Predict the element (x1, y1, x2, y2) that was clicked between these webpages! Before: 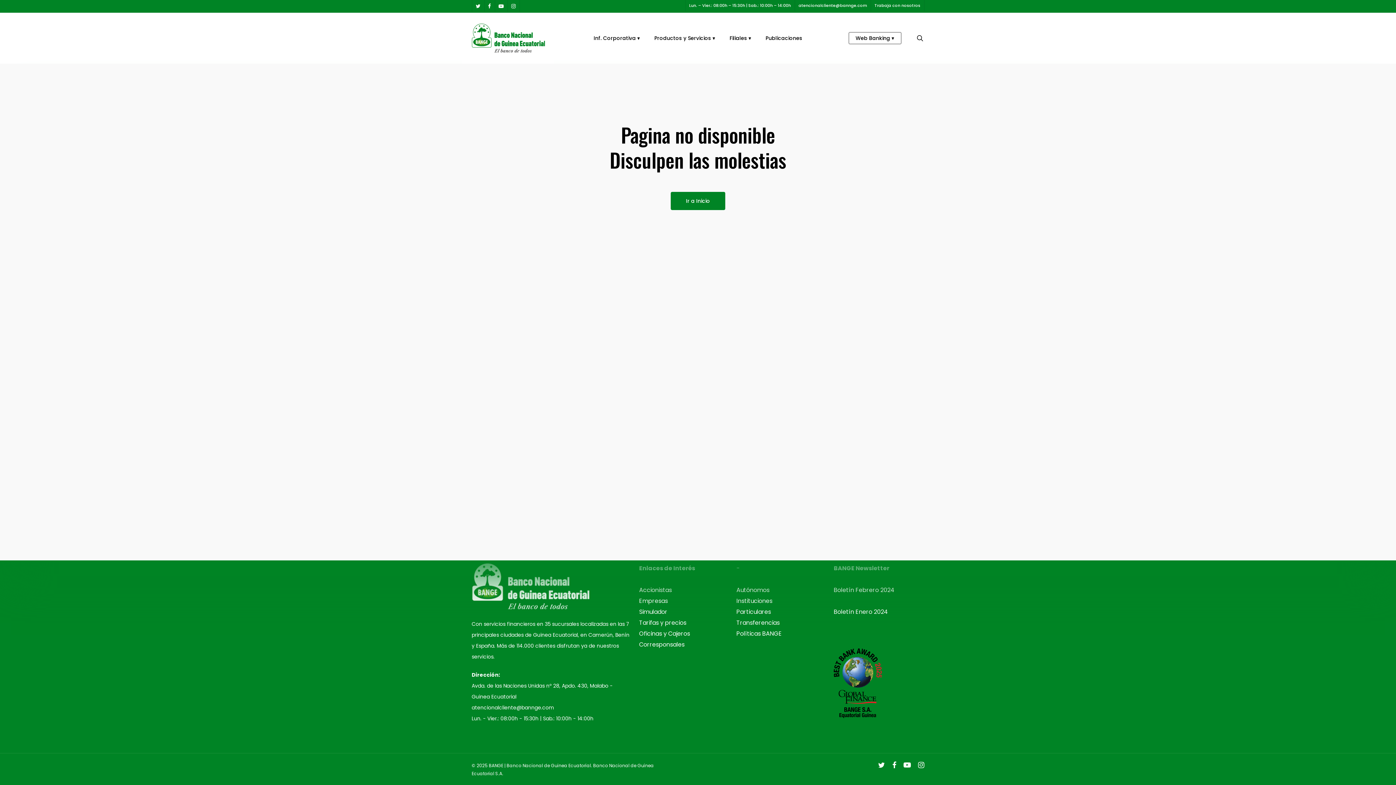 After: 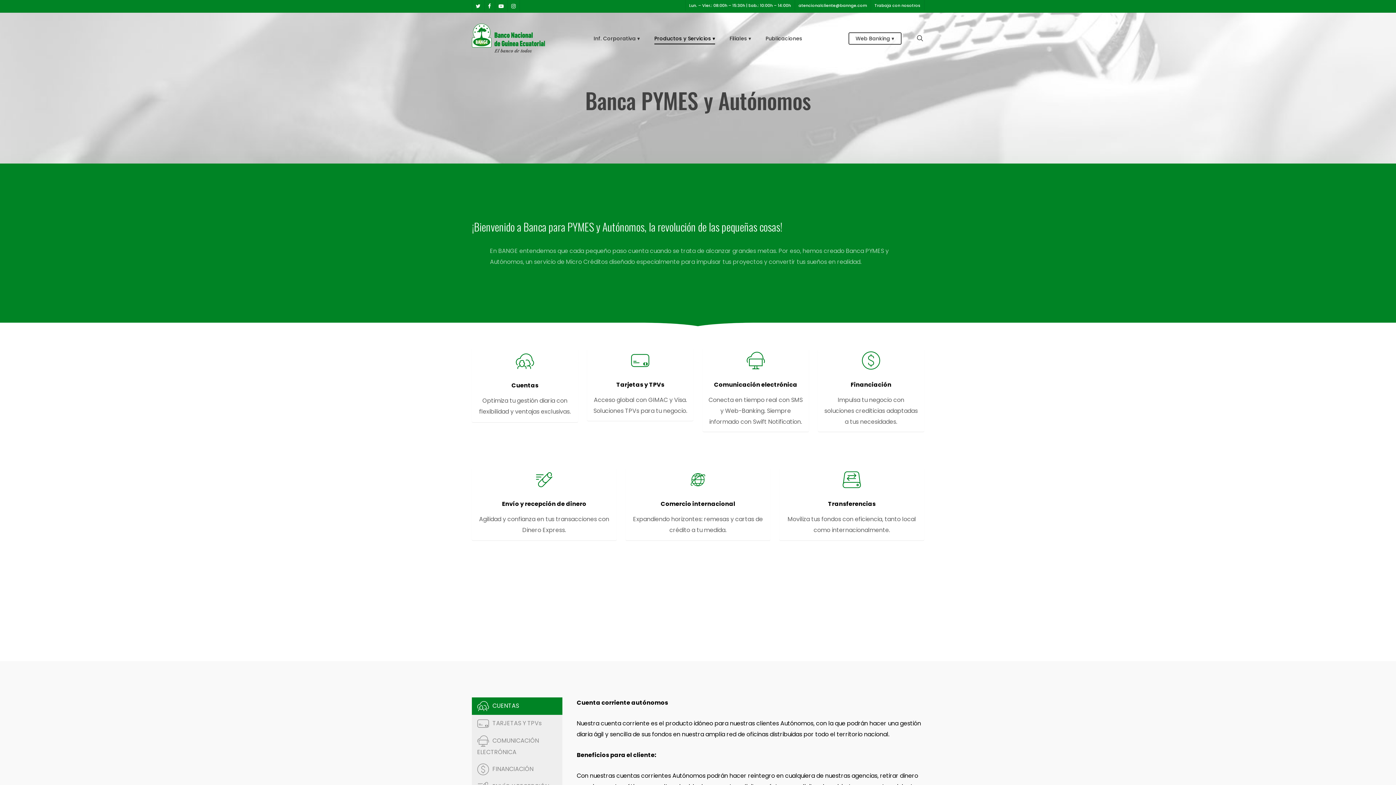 Action: bbox: (736, 586, 769, 594) label: Autónomos